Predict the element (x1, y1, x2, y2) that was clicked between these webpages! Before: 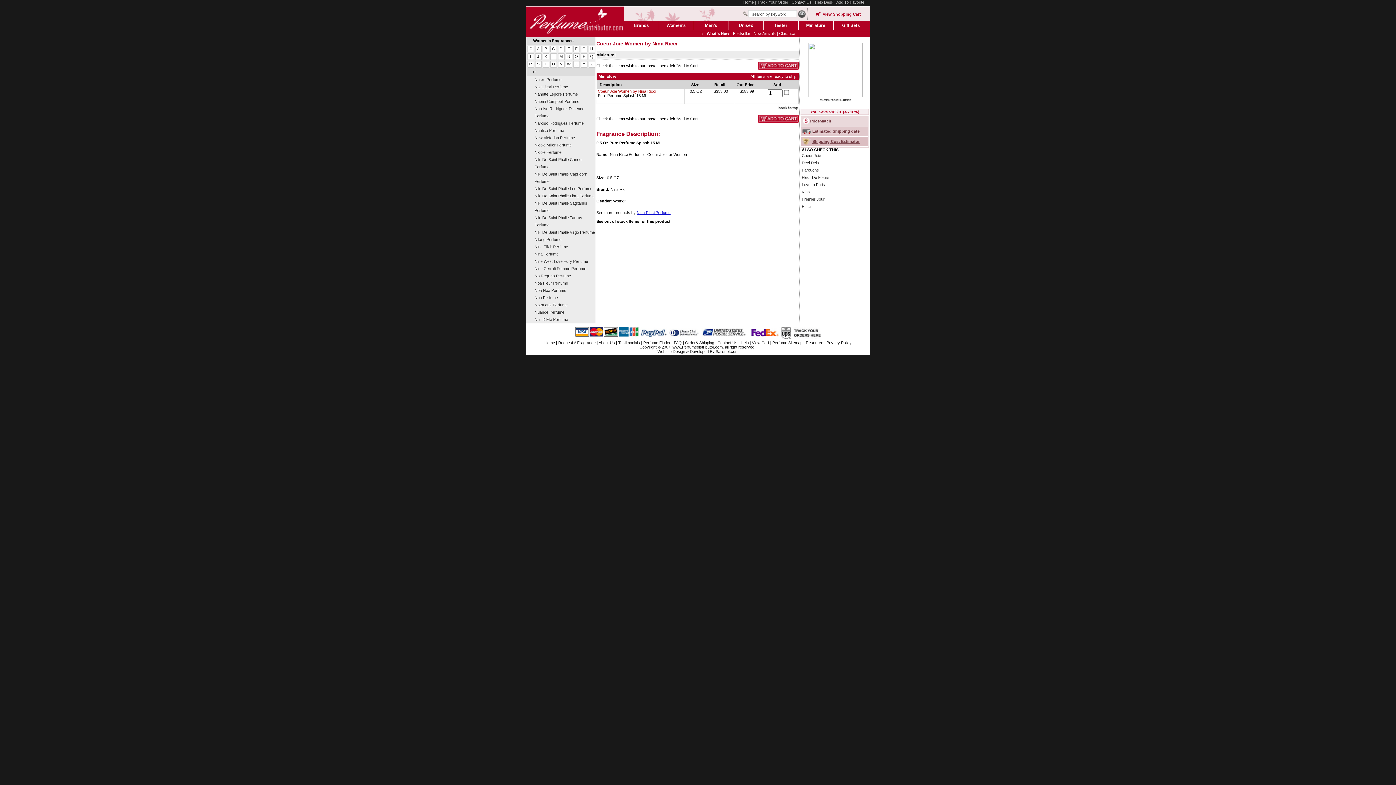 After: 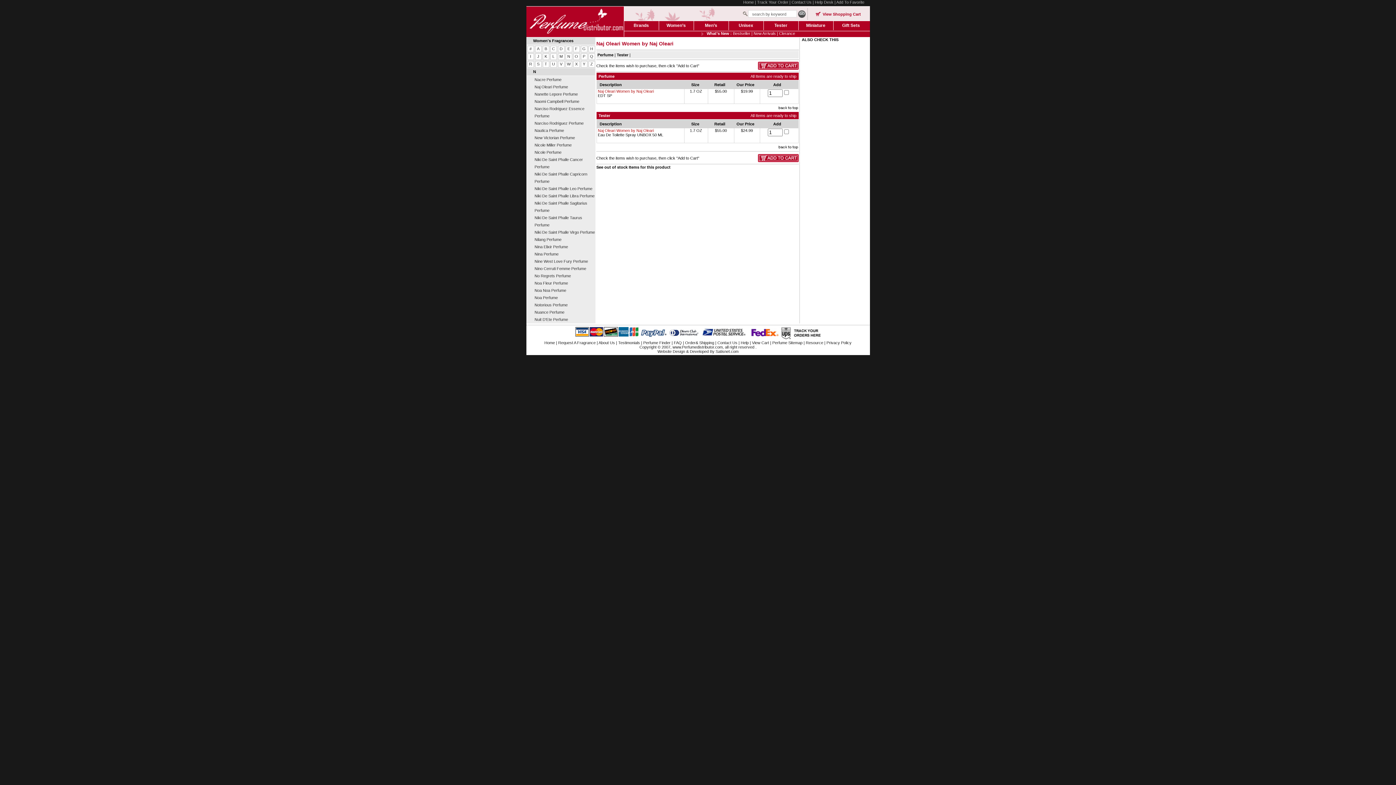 Action: label: Naj Oleari Perfume bbox: (534, 84, 568, 89)